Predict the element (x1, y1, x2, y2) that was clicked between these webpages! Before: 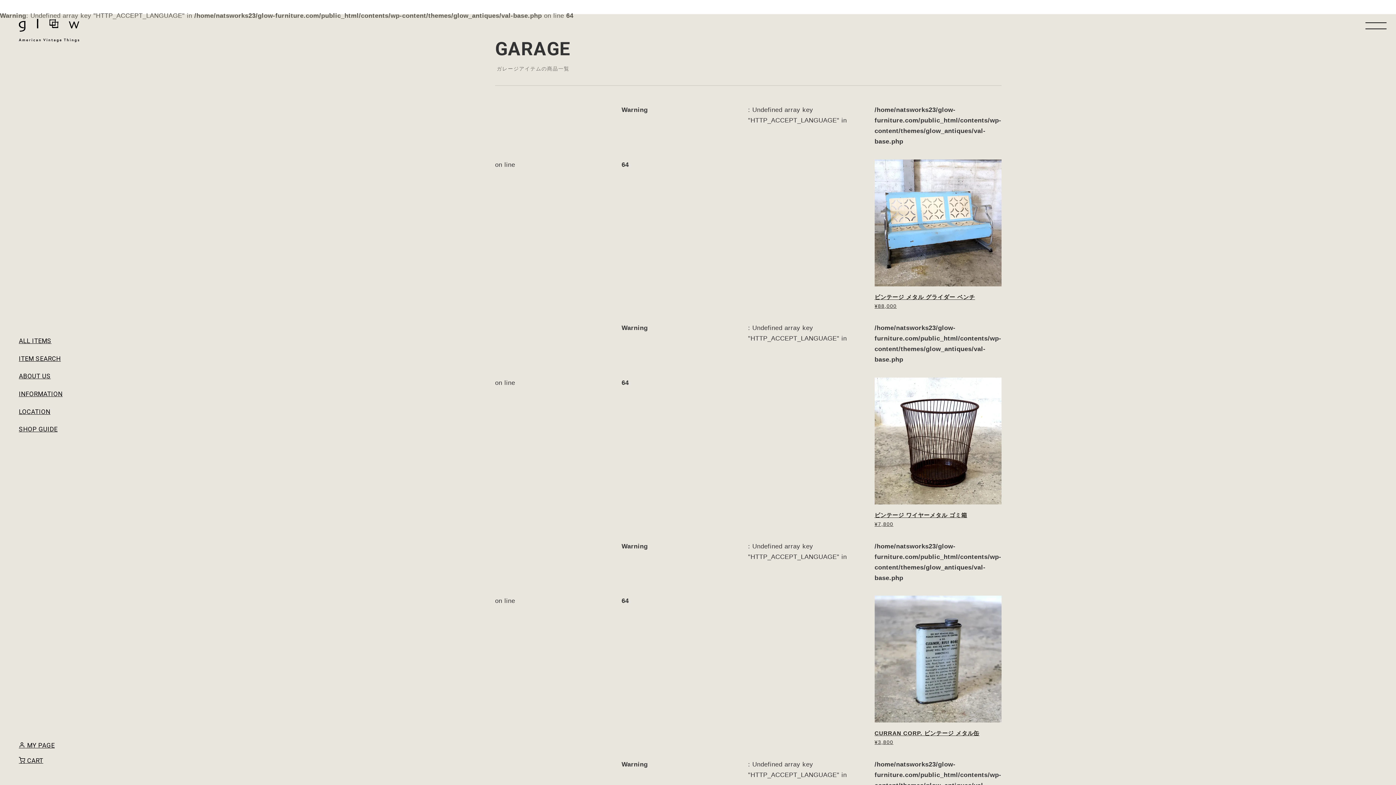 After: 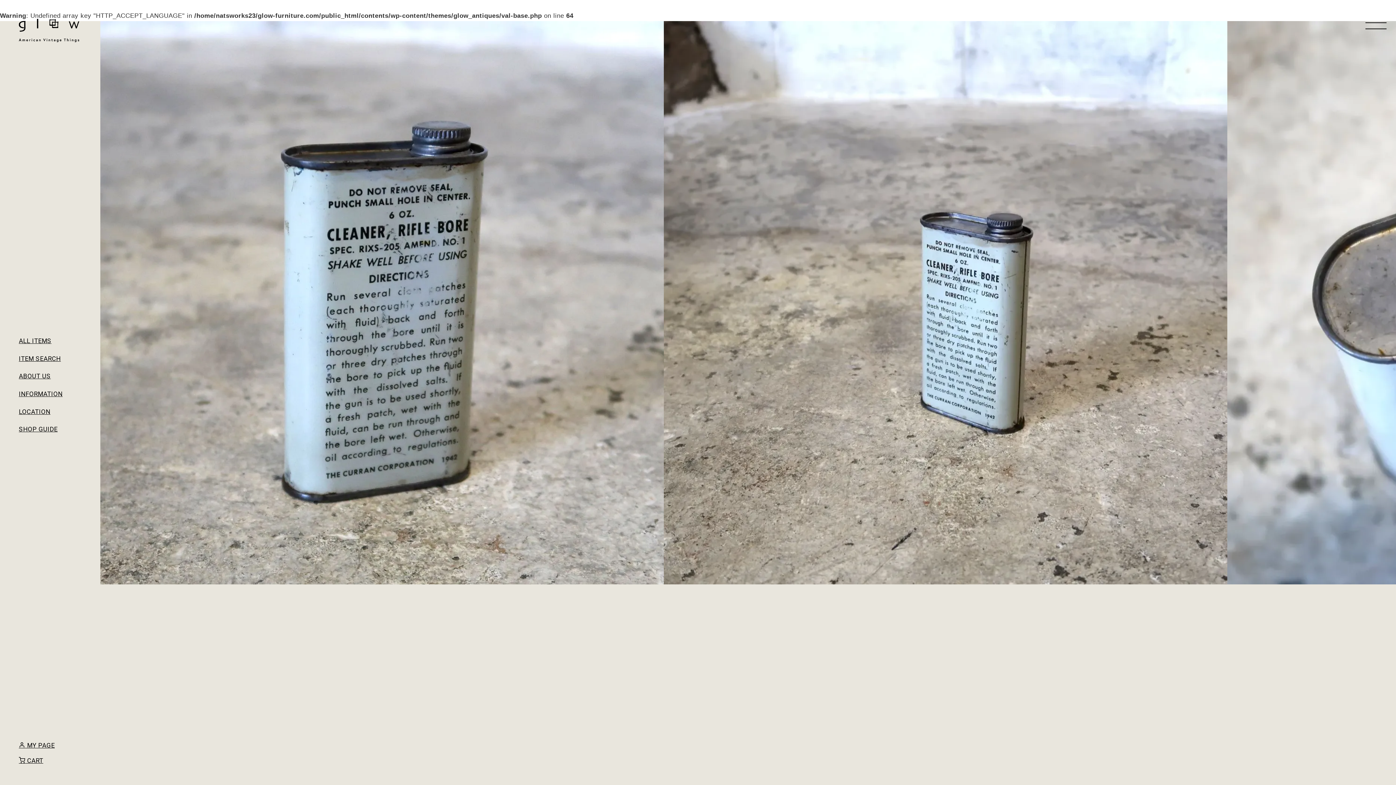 Action: label: CURRAN CORP. ビンテージ メタル缶

¥3,800 bbox: (874, 596, 1001, 747)